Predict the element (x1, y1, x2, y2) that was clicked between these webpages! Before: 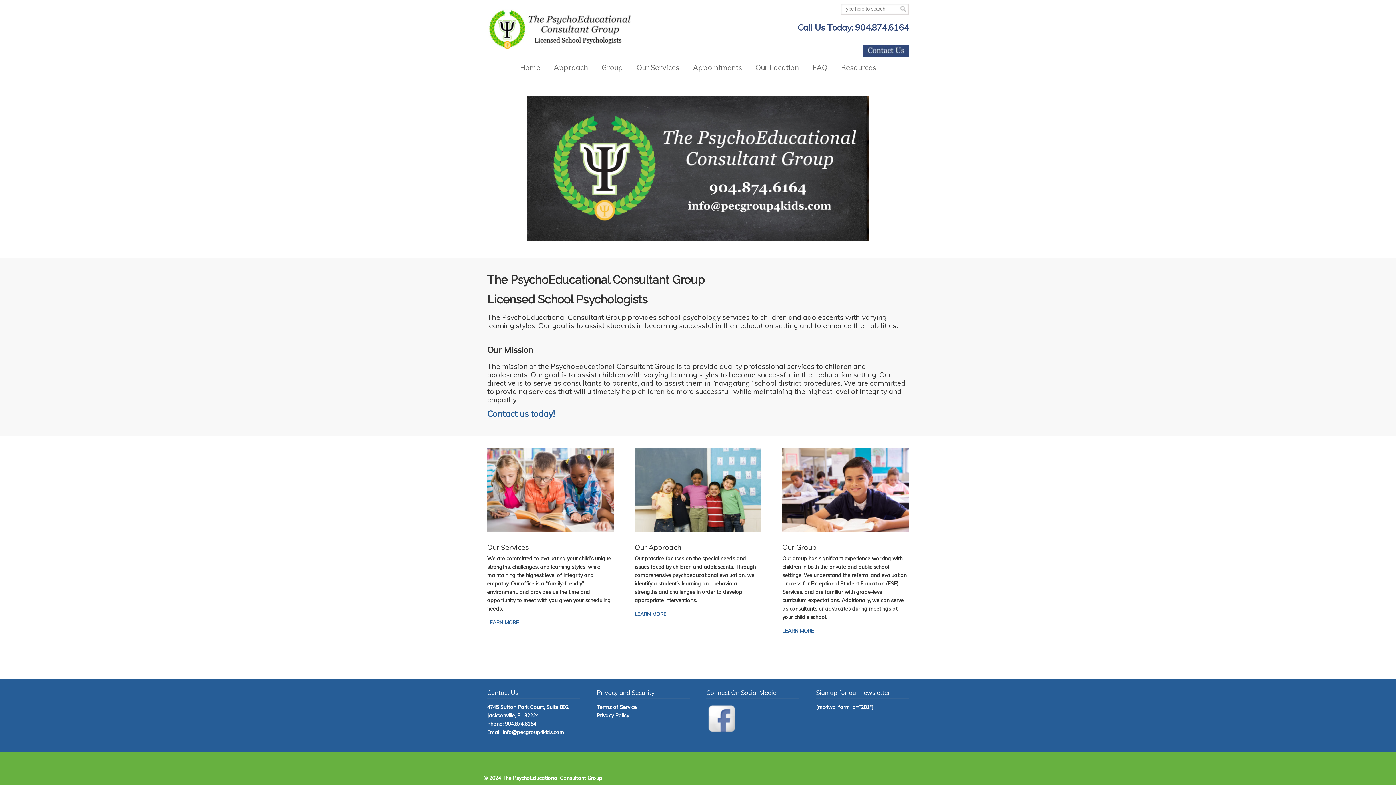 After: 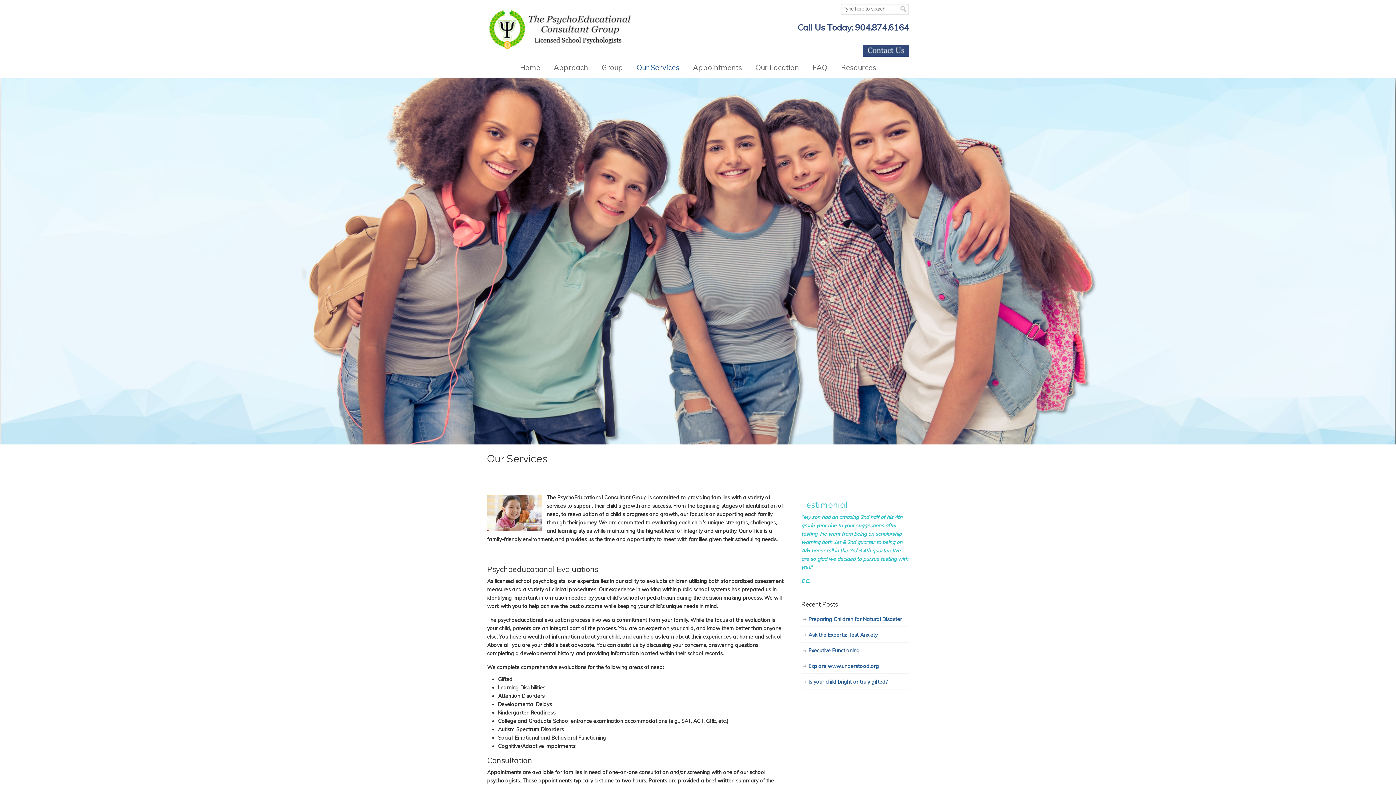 Action: bbox: (487, 619, 518, 626) label: LEARN MORE